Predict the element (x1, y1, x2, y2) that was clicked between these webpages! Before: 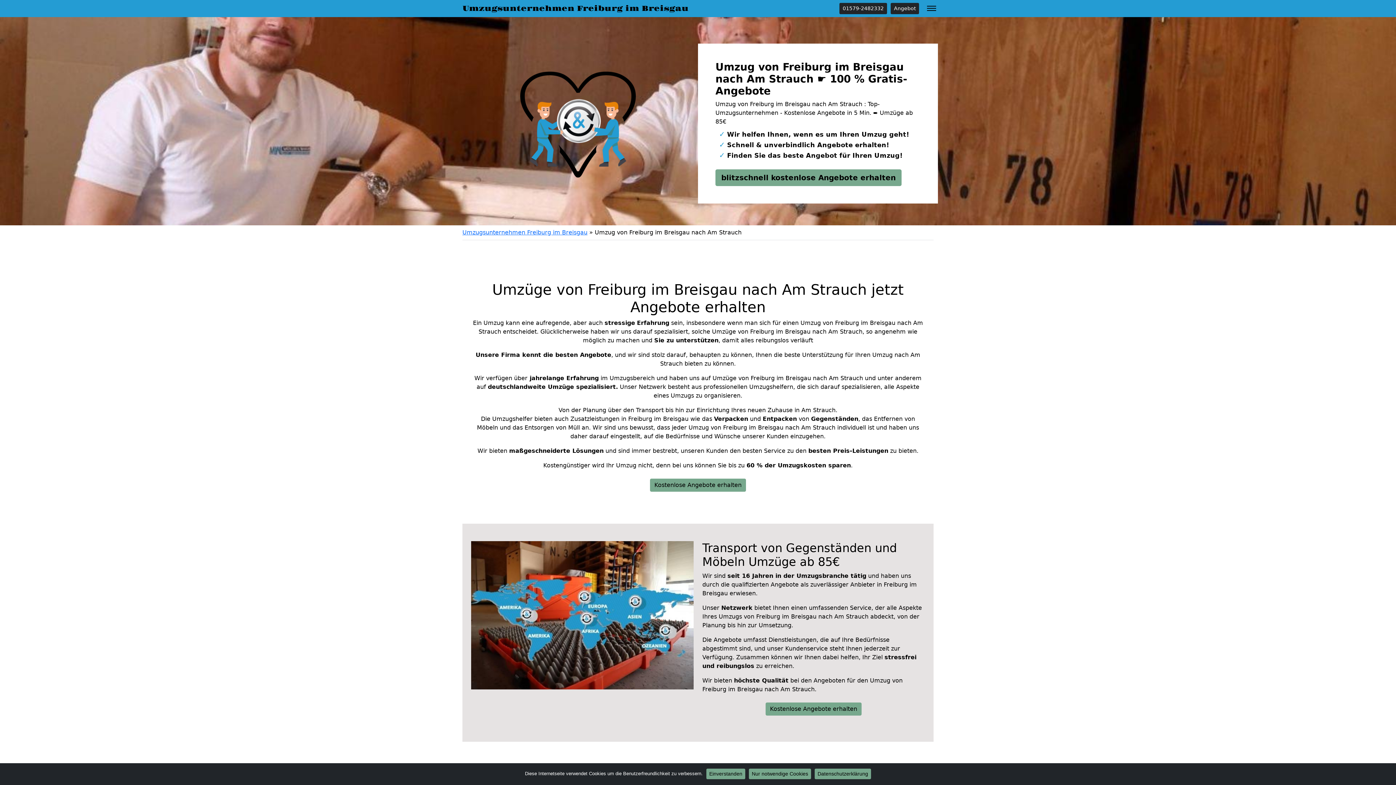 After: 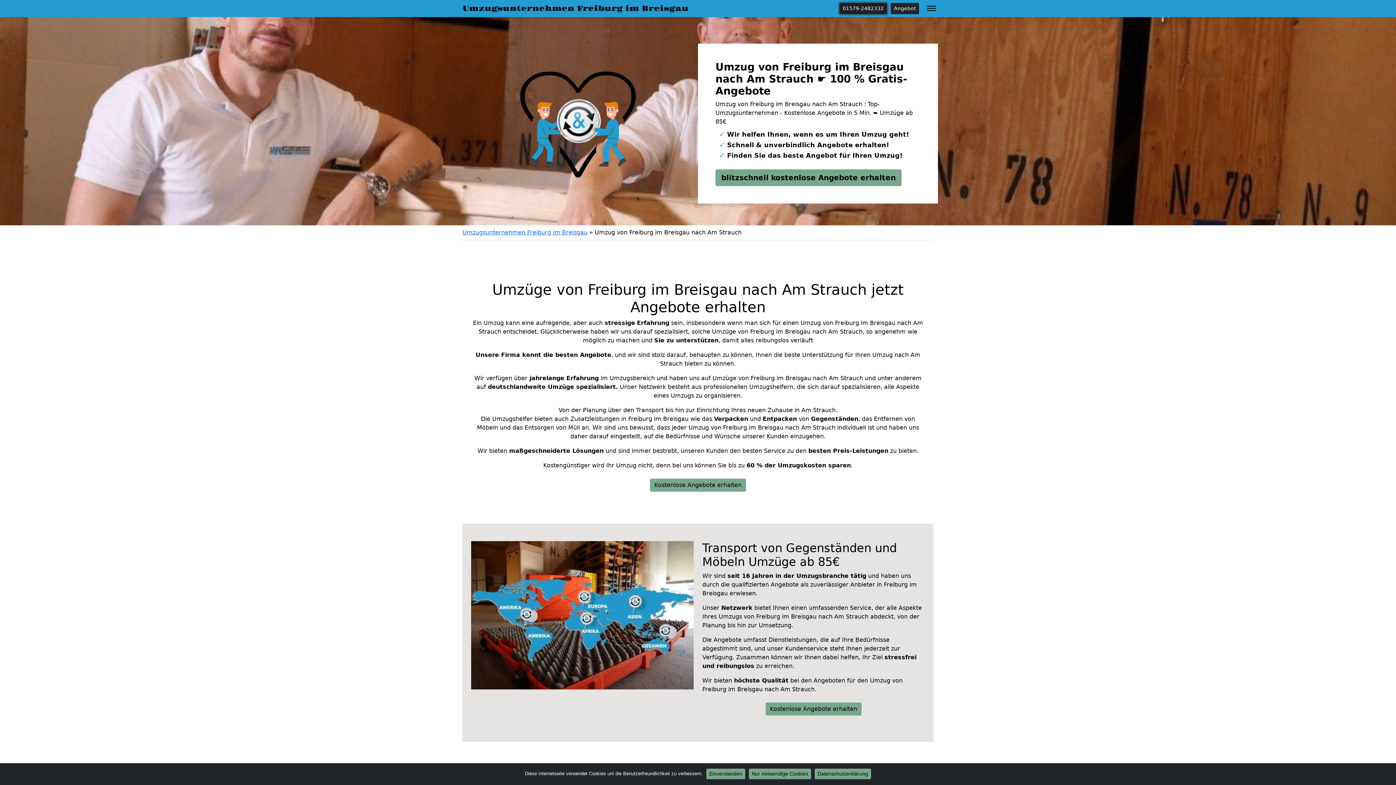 Action: bbox: (839, 2, 887, 14) label: 01579-2482332